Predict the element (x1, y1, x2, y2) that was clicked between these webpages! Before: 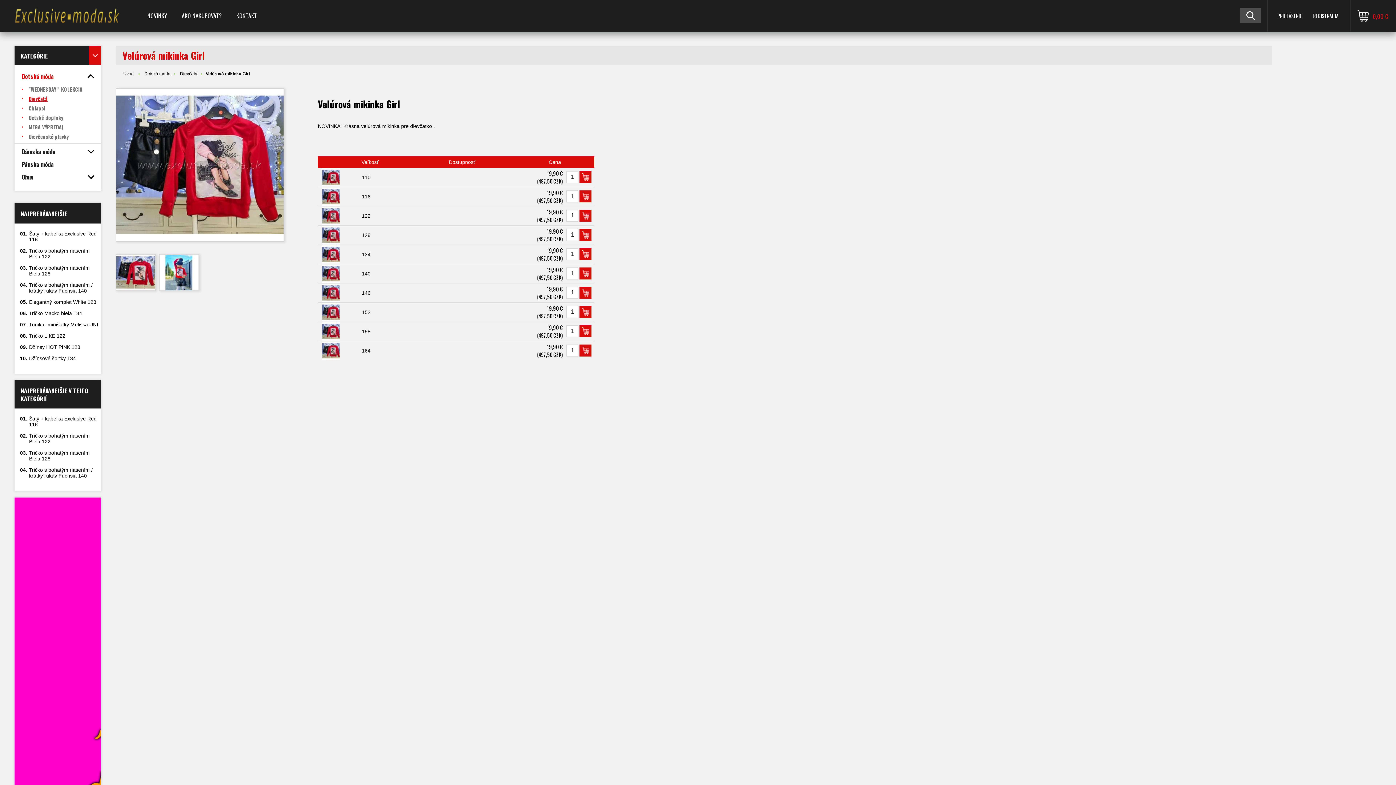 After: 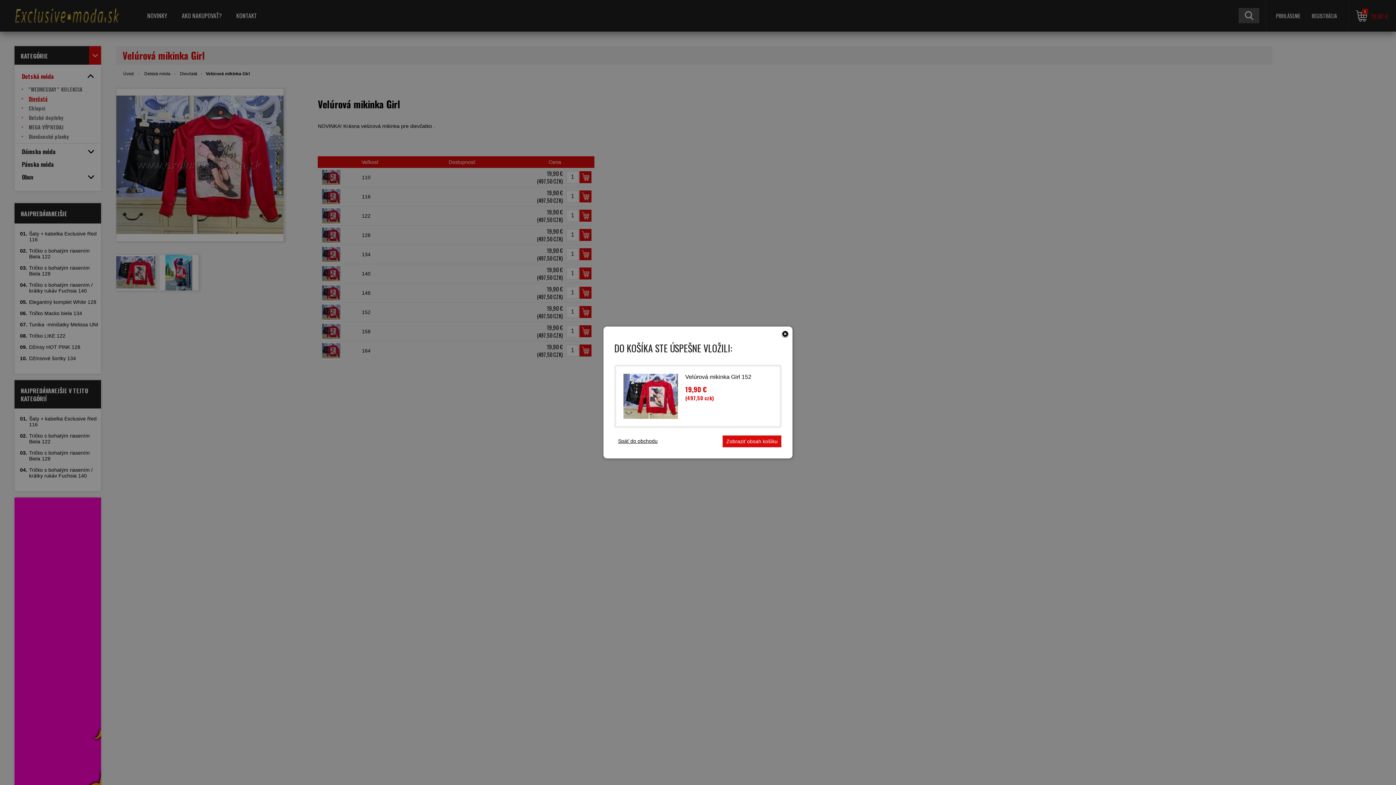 Action: bbox: (579, 306, 591, 318) label:  